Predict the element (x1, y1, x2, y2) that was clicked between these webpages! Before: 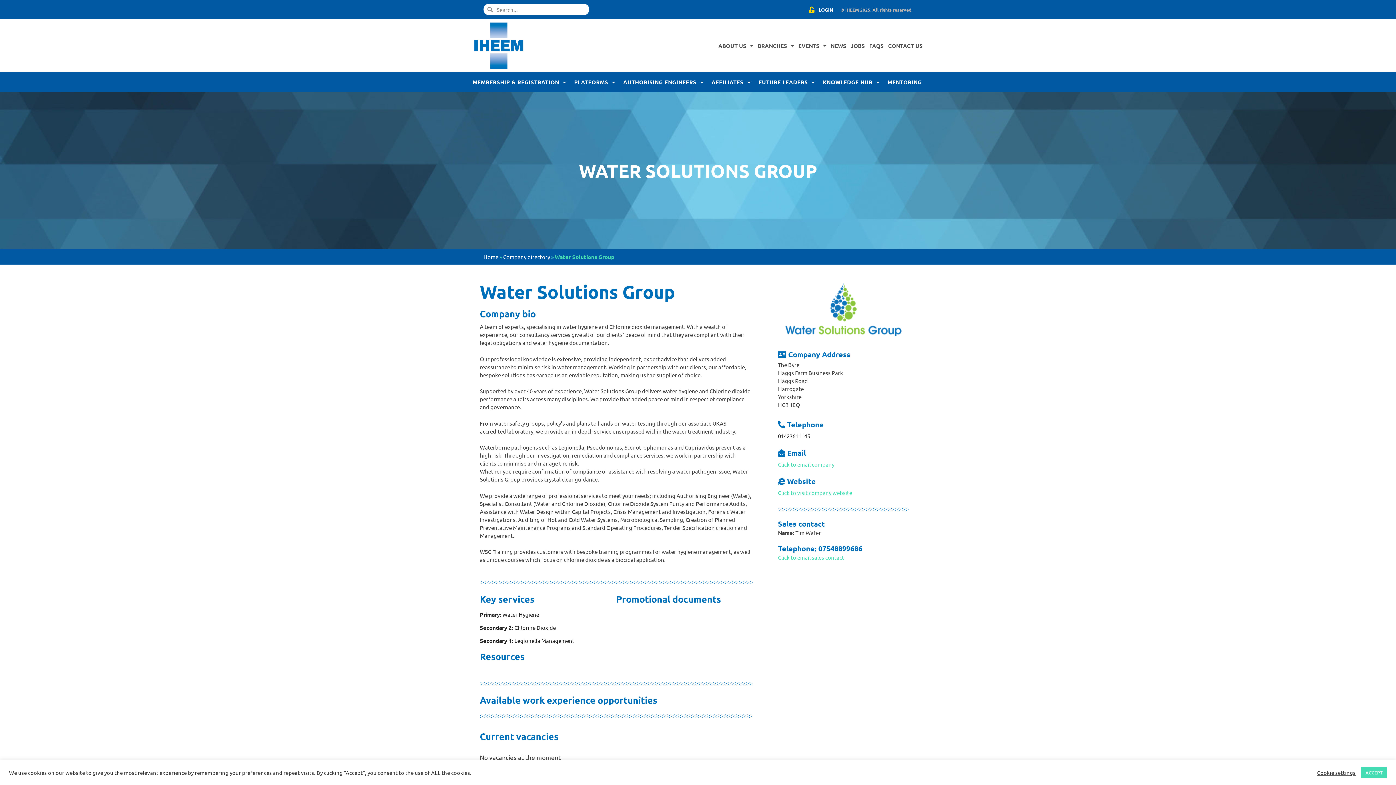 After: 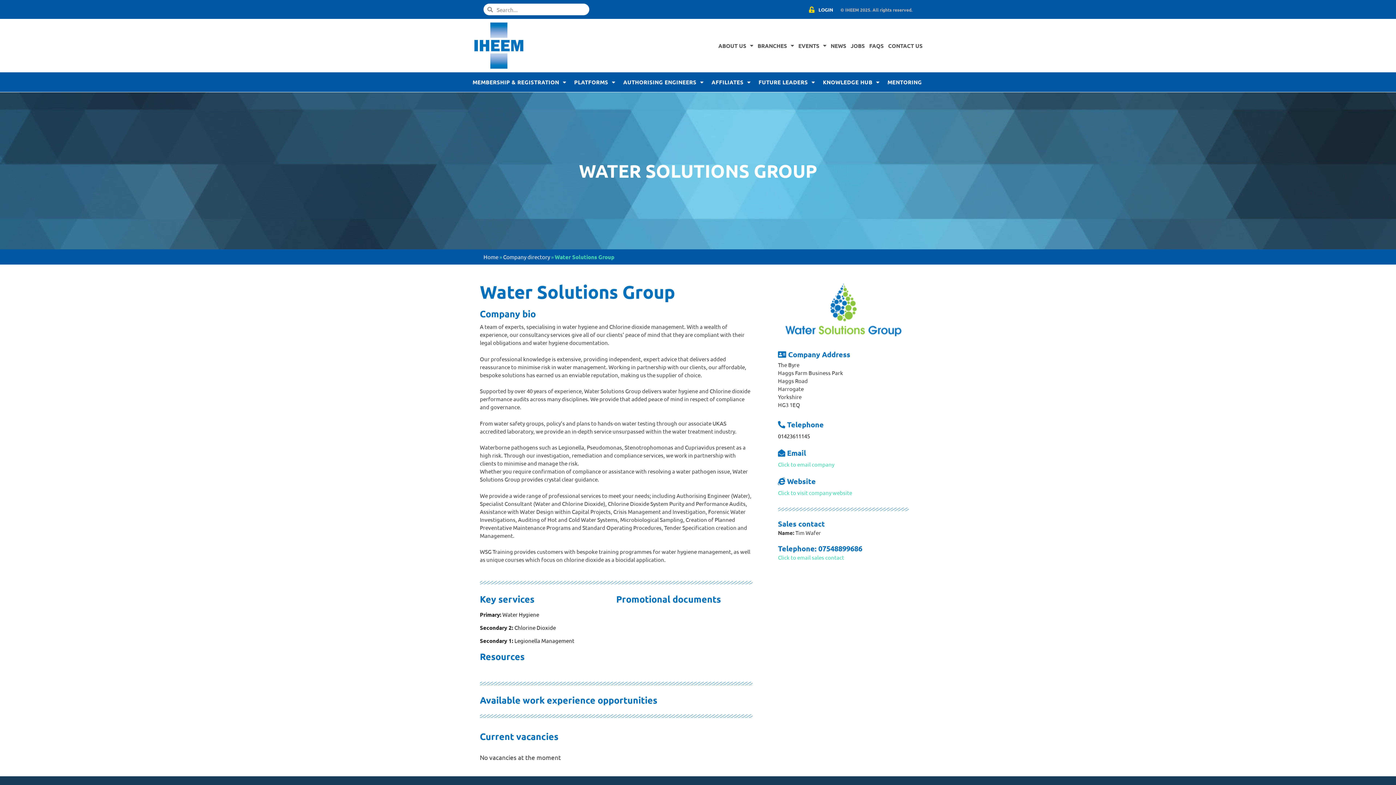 Action: bbox: (1361, 767, 1387, 778) label: ACCEPT